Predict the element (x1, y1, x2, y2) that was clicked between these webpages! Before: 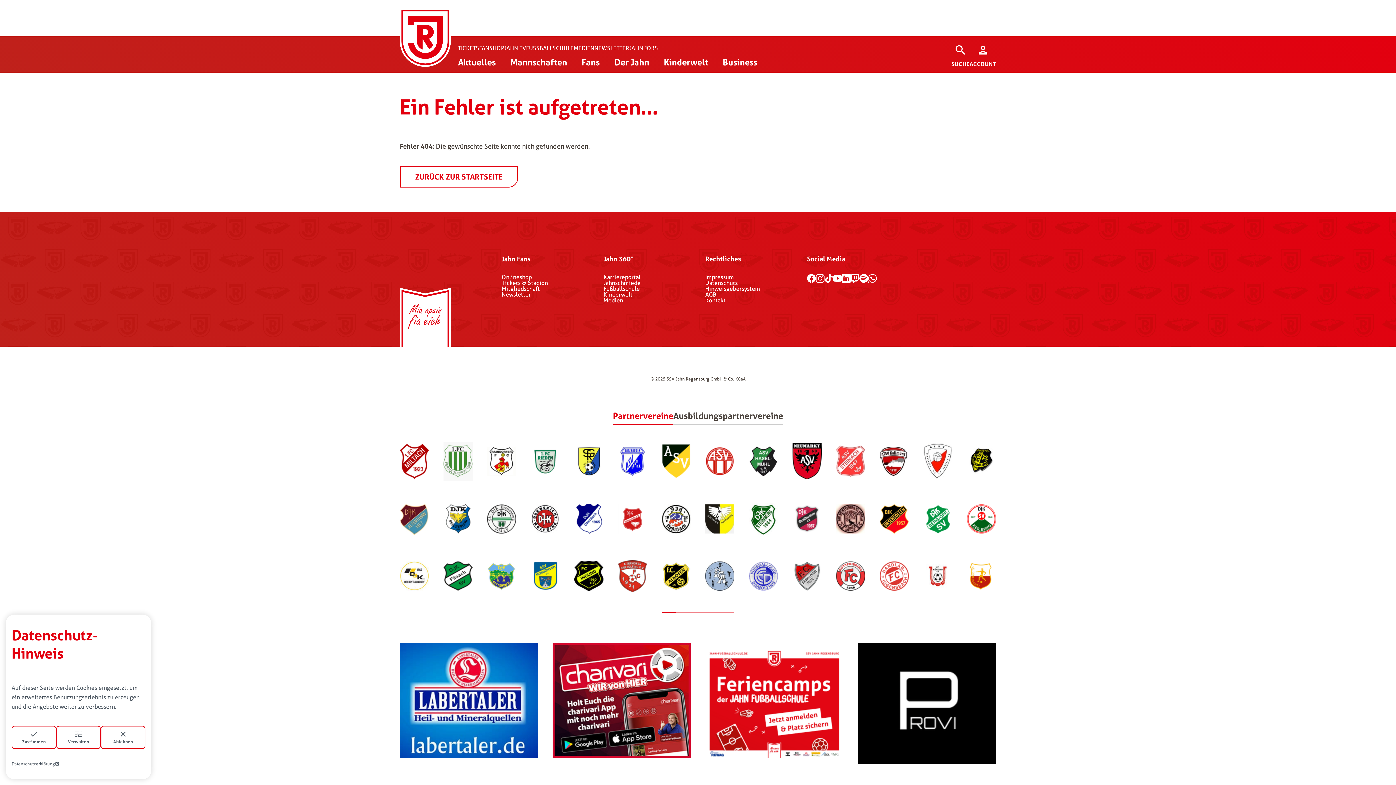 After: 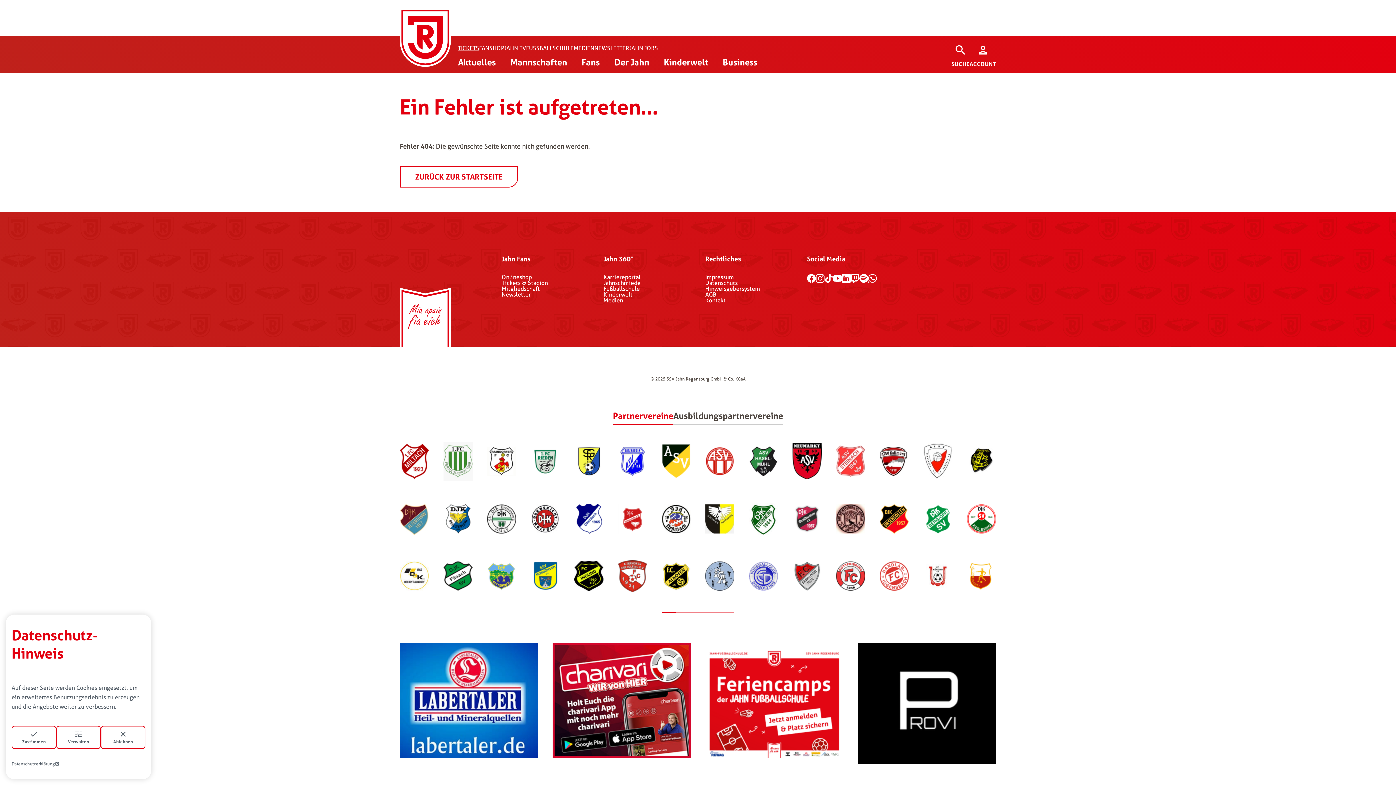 Action: label: TICKETS bbox: (458, 45, 479, 50)